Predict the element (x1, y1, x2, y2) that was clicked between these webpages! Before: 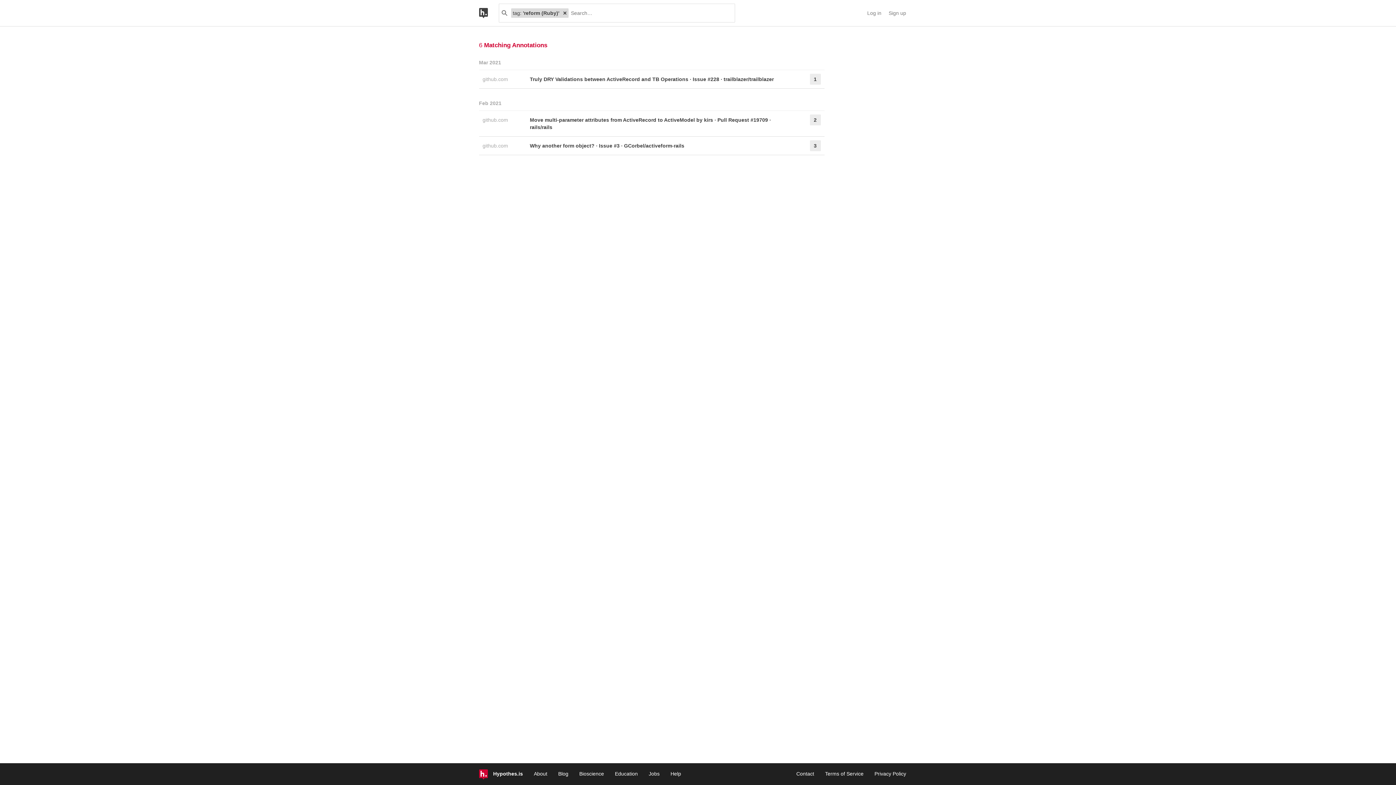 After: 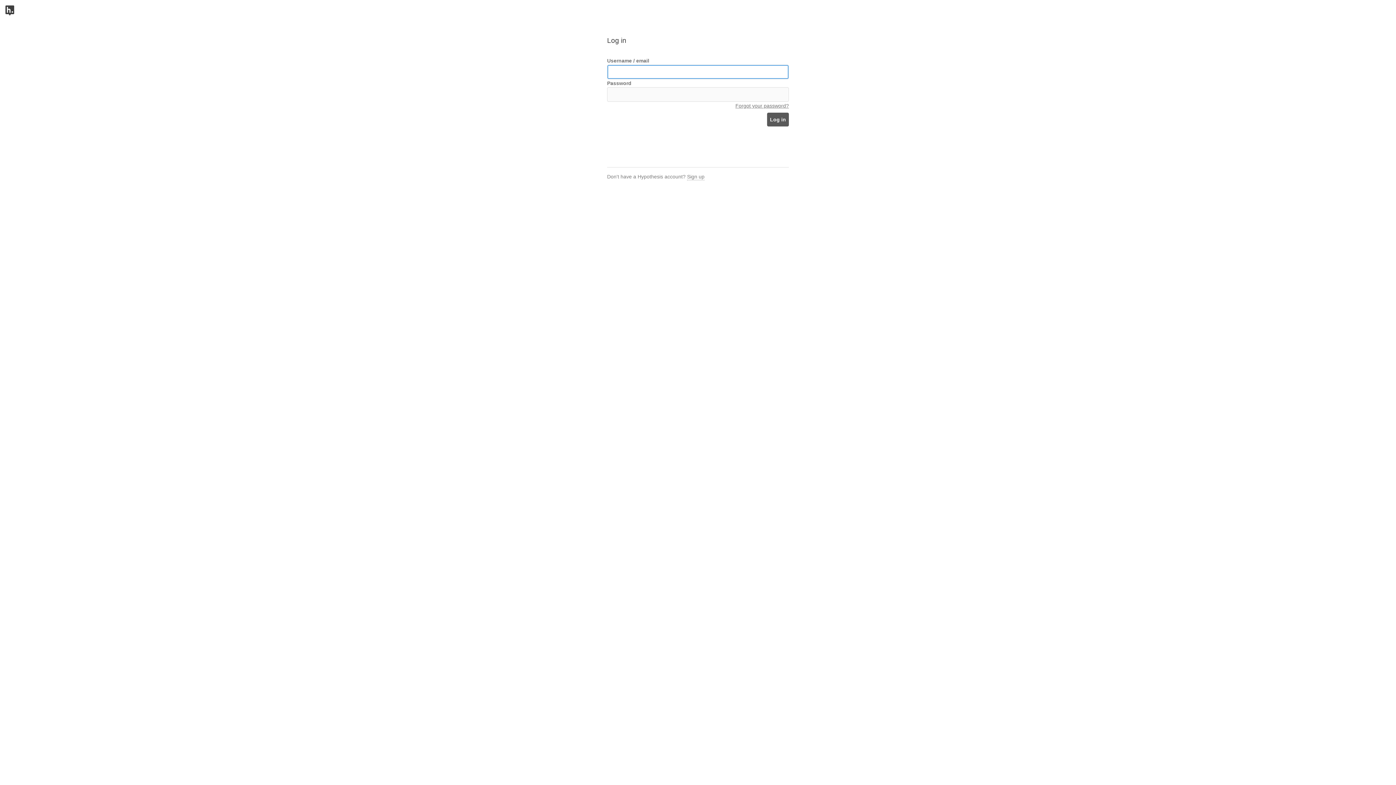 Action: bbox: (867, 9, 881, 16) label: Log in